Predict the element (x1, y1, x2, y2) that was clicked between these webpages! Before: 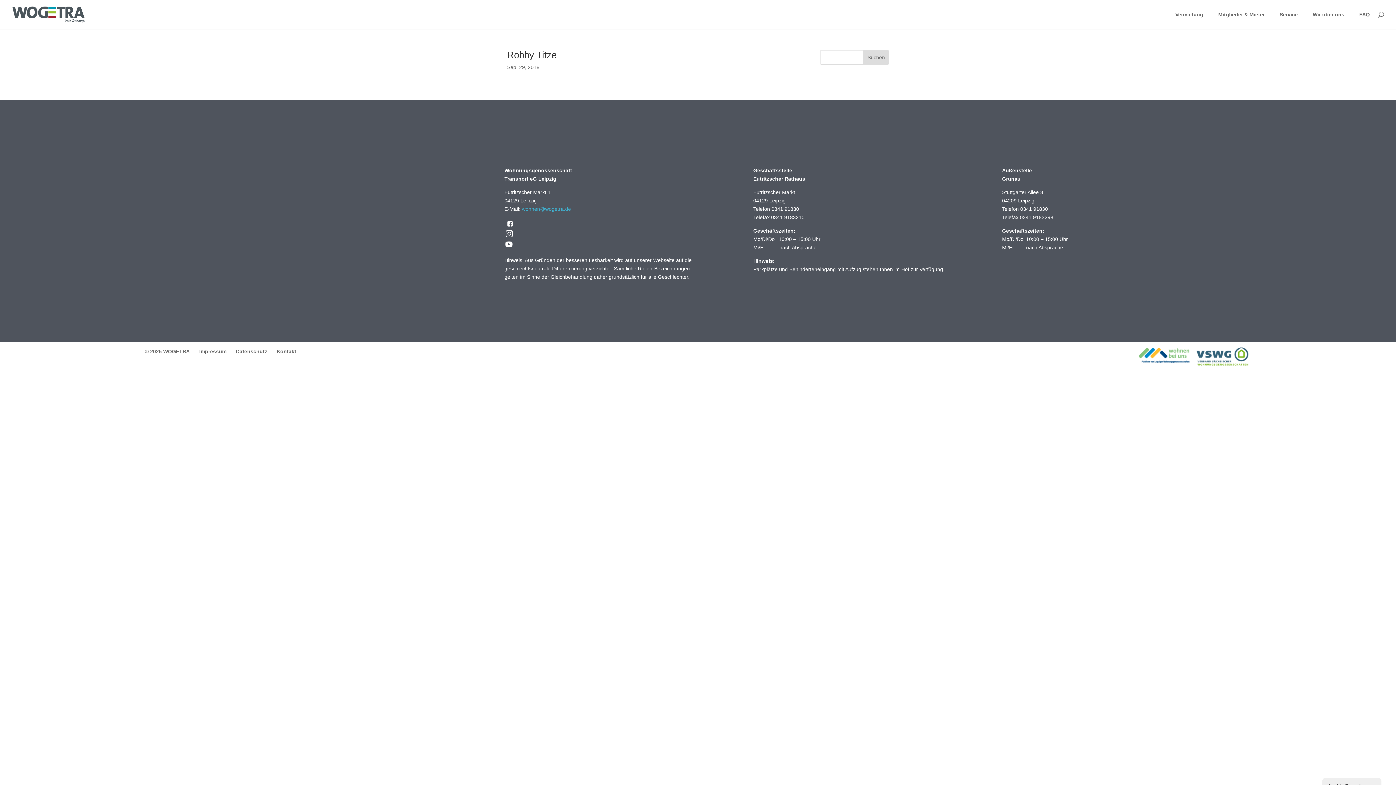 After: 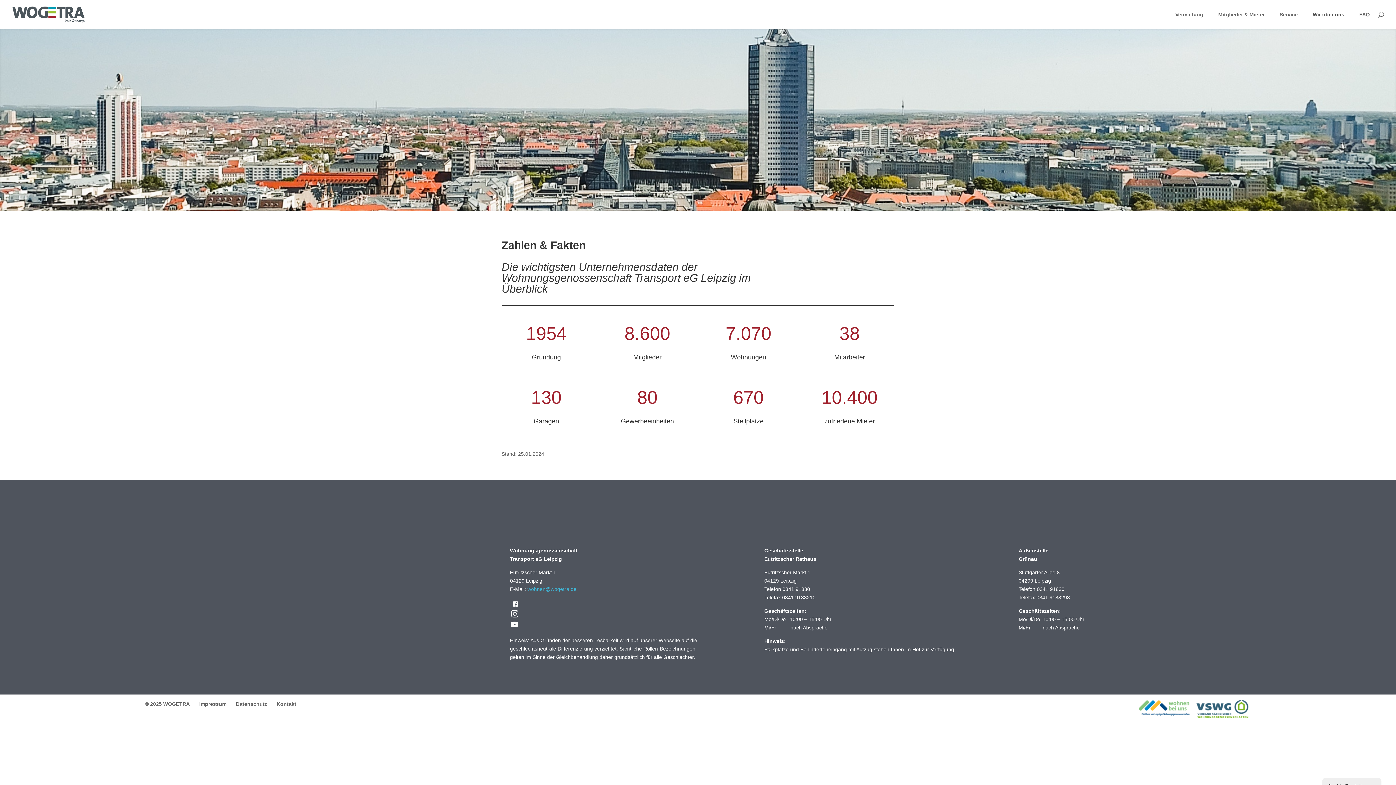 Action: bbox: (1307, 12, 1344, 29) label: Wir über uns